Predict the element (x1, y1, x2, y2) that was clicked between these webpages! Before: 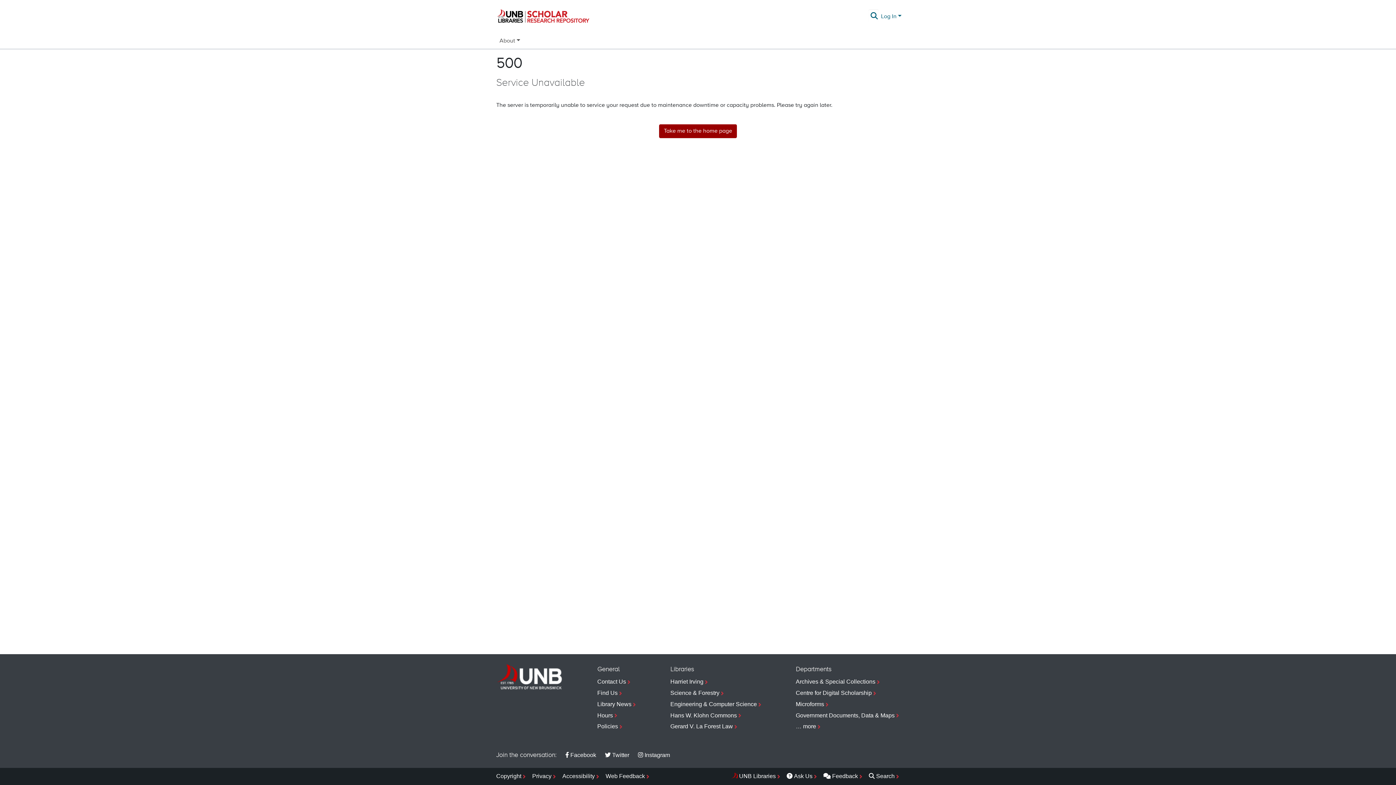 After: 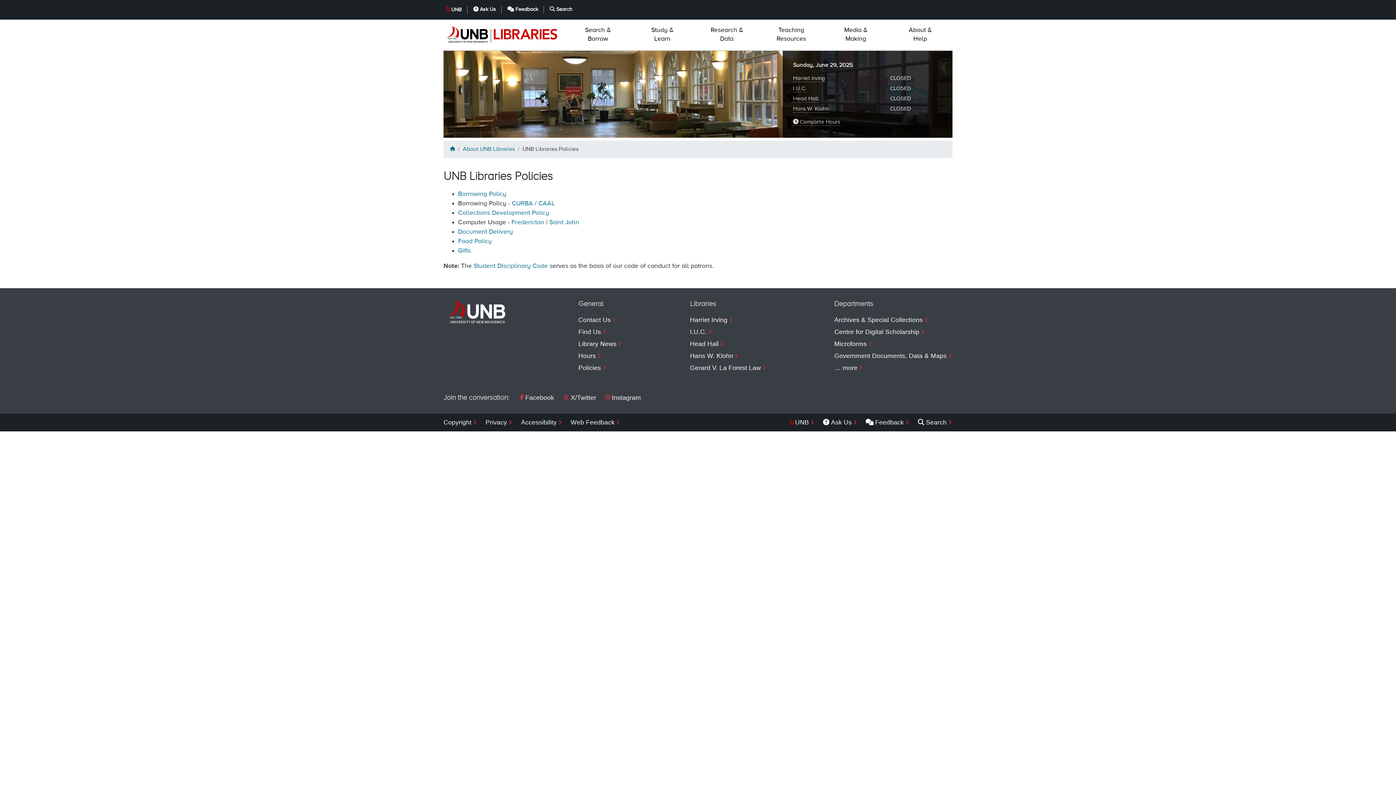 Action: label: Policies bbox: (597, 721, 636, 732)